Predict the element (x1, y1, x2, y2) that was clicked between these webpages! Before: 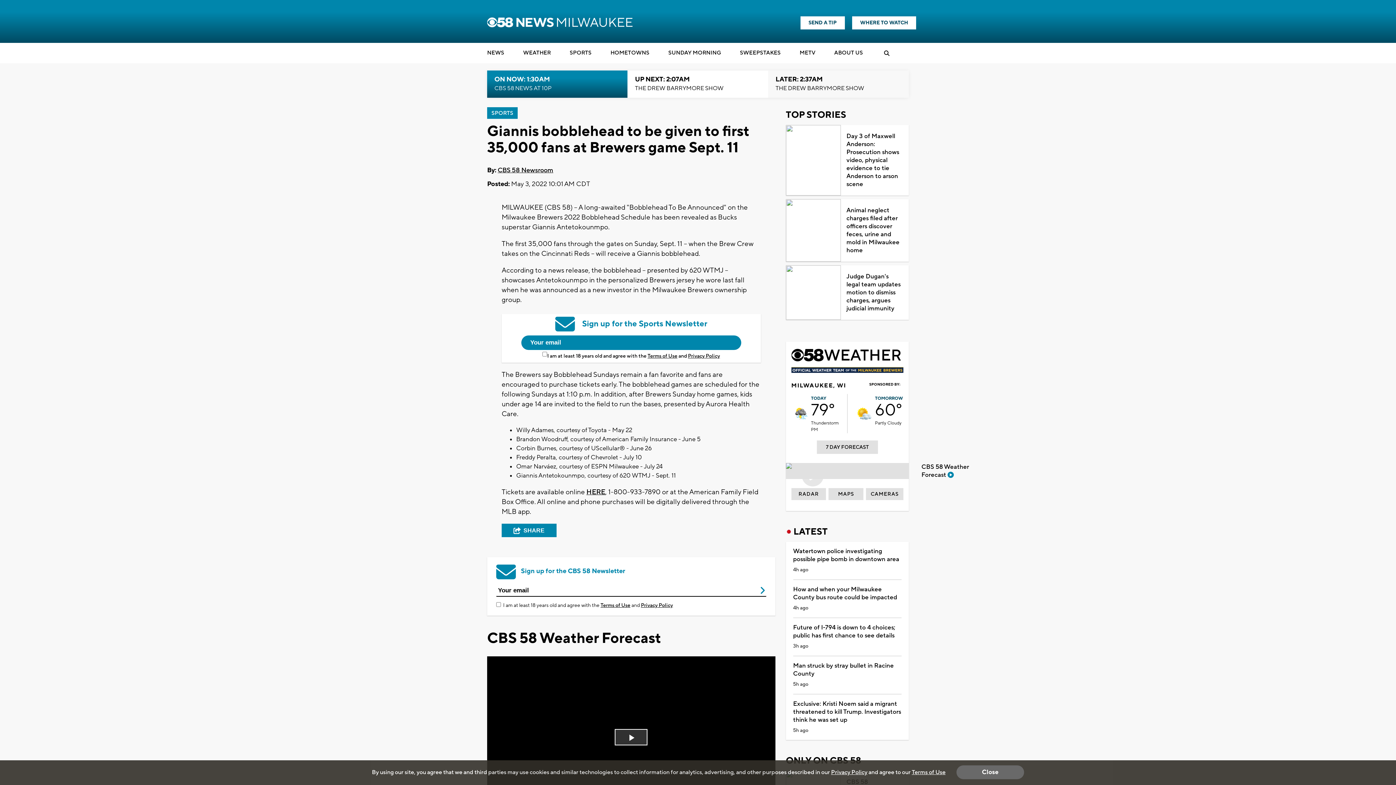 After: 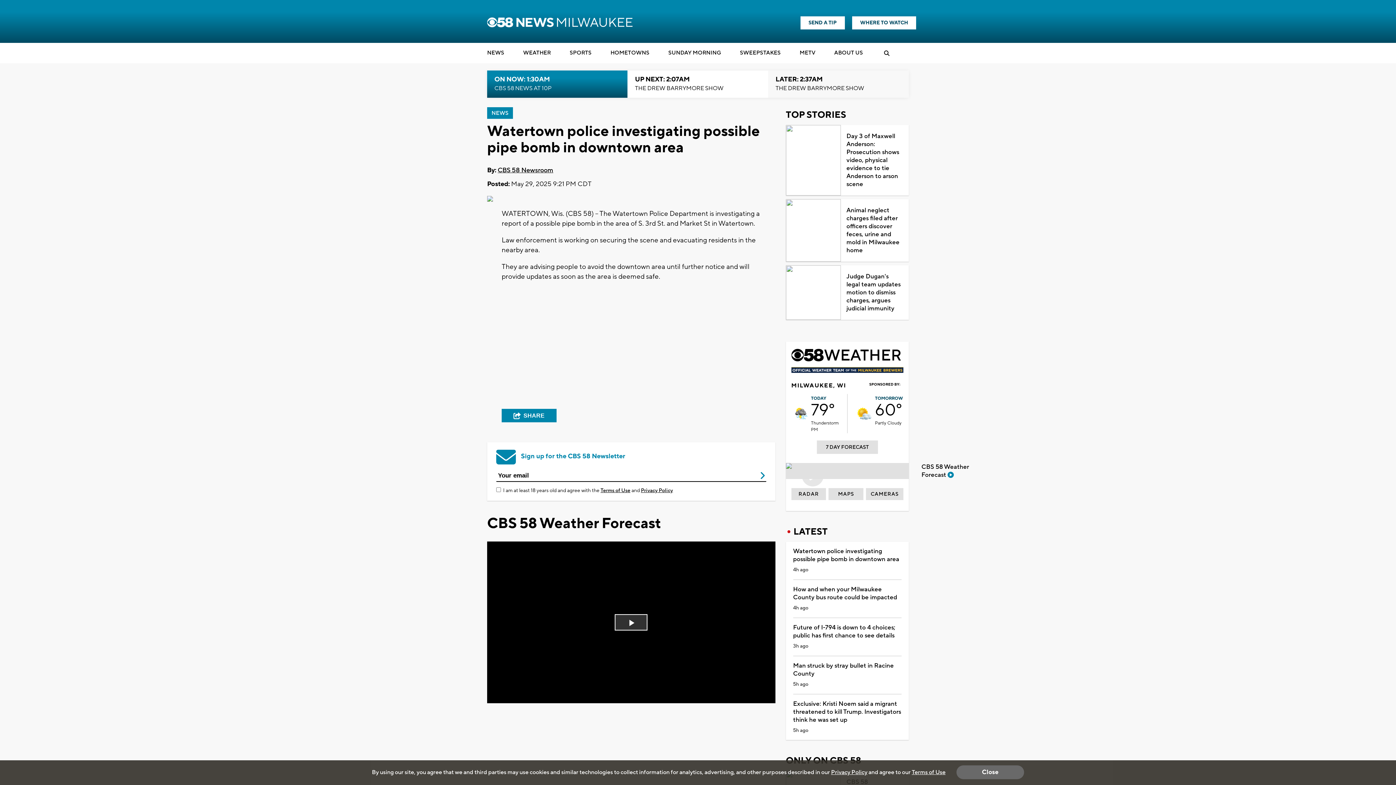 Action: label: Watertown police investigating possible pipe bomb in downtown area bbox: (793, 548, 901, 564)